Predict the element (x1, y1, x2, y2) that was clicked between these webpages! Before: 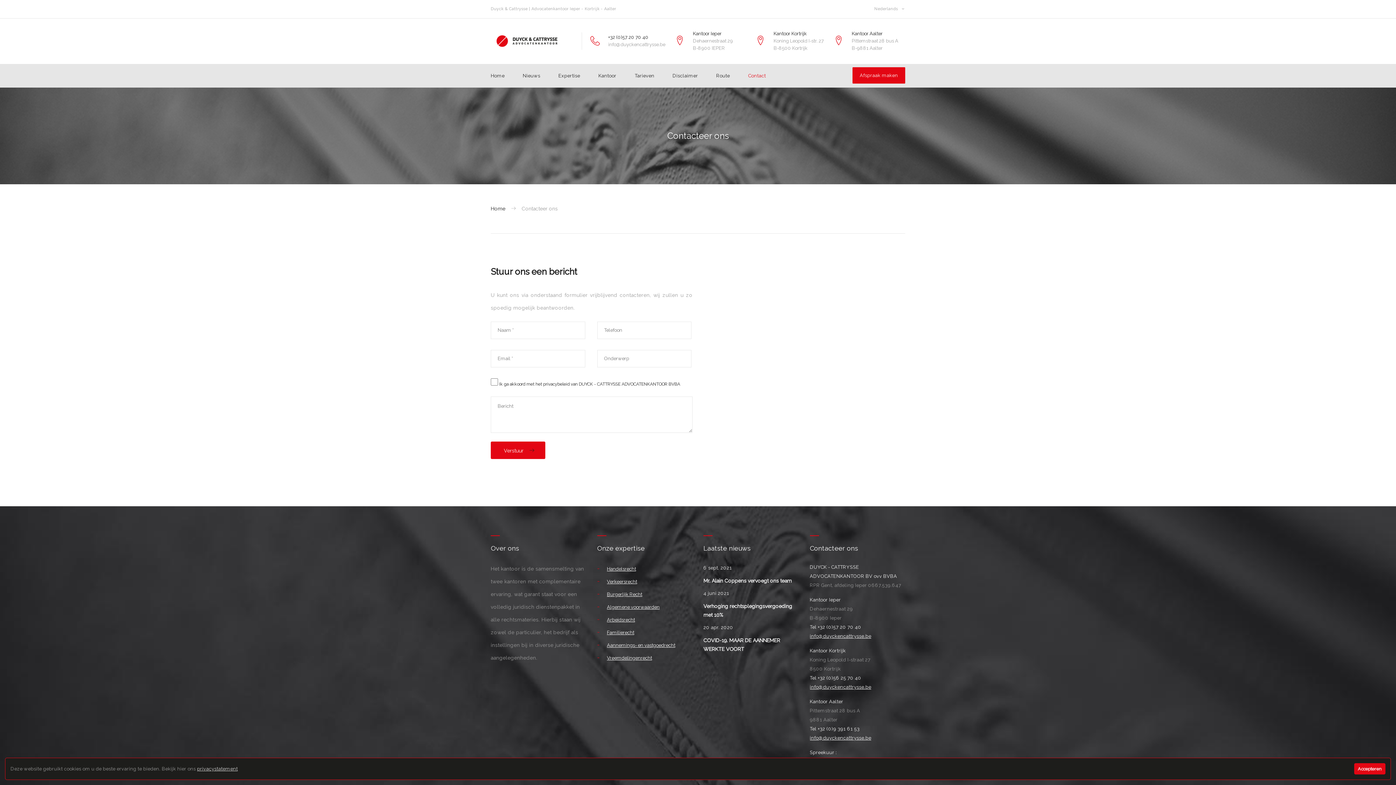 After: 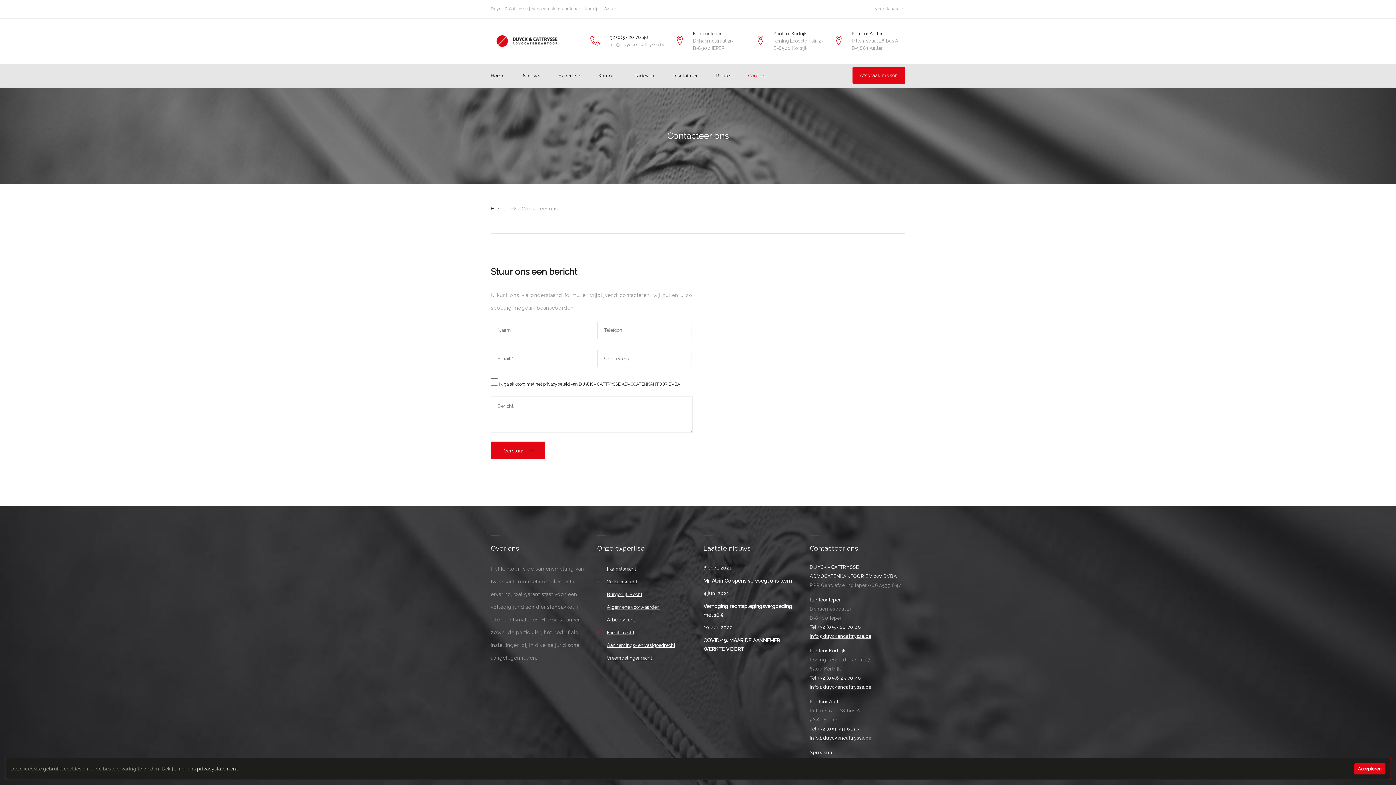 Action: bbox: (739, 64, 775, 87) label: Contact